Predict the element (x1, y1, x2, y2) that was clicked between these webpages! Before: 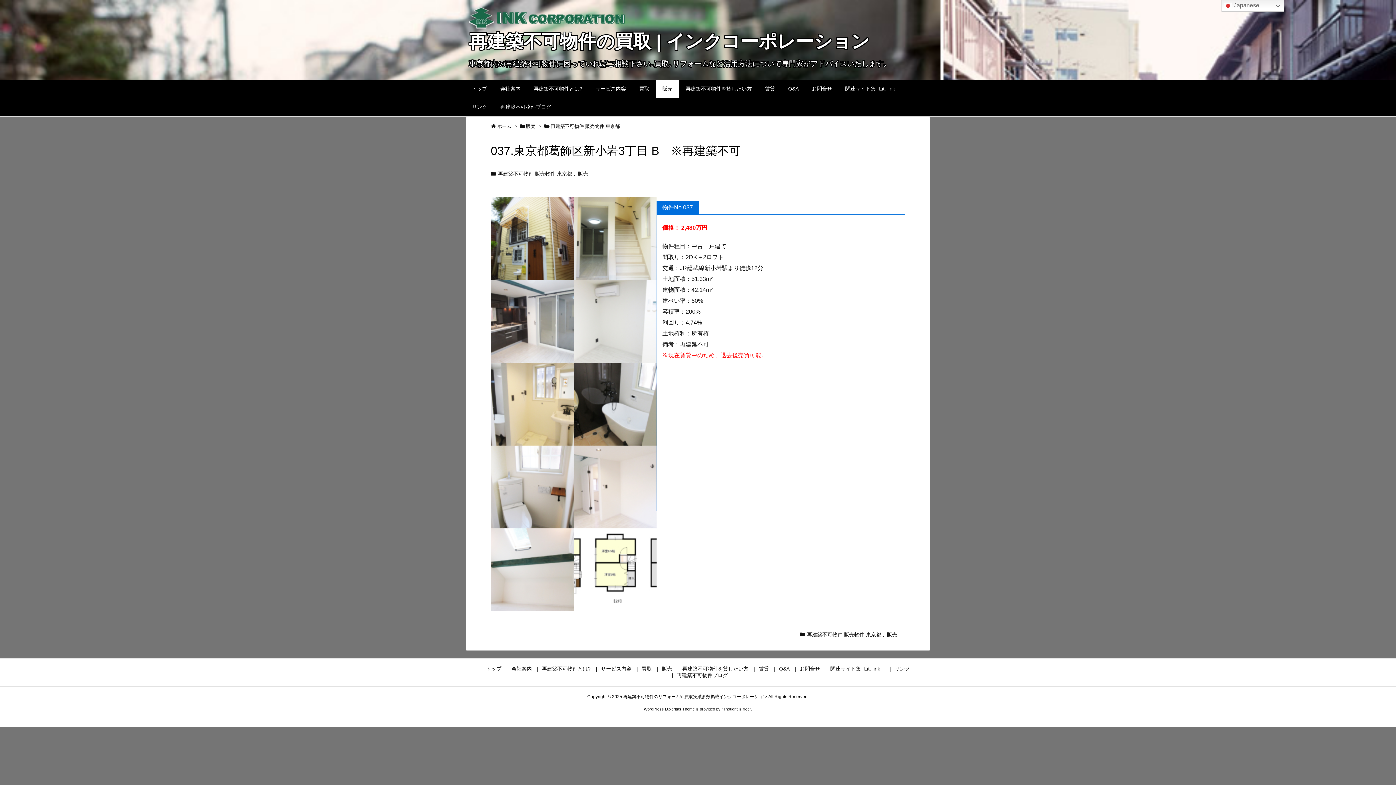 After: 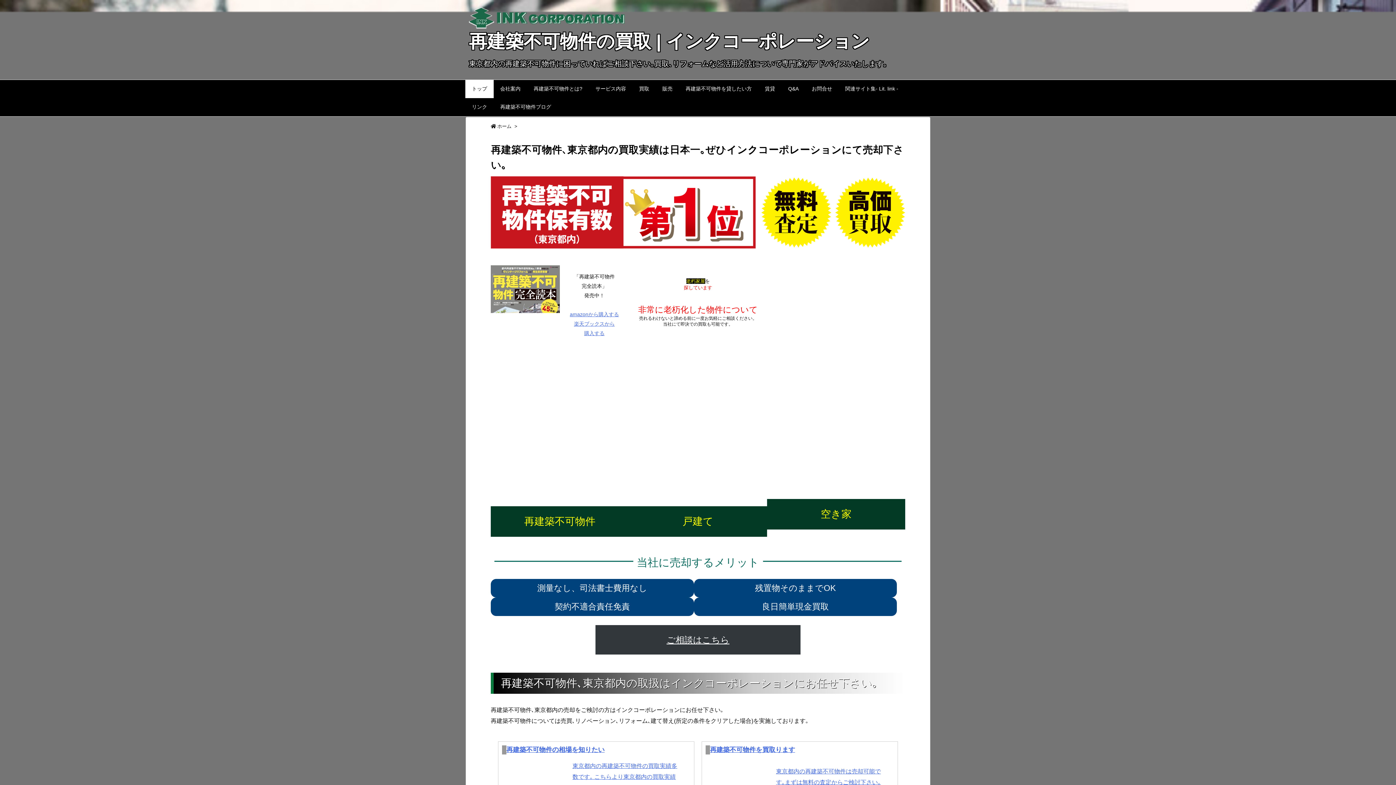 Action: bbox: (497, 123, 511, 129) label: ホーム